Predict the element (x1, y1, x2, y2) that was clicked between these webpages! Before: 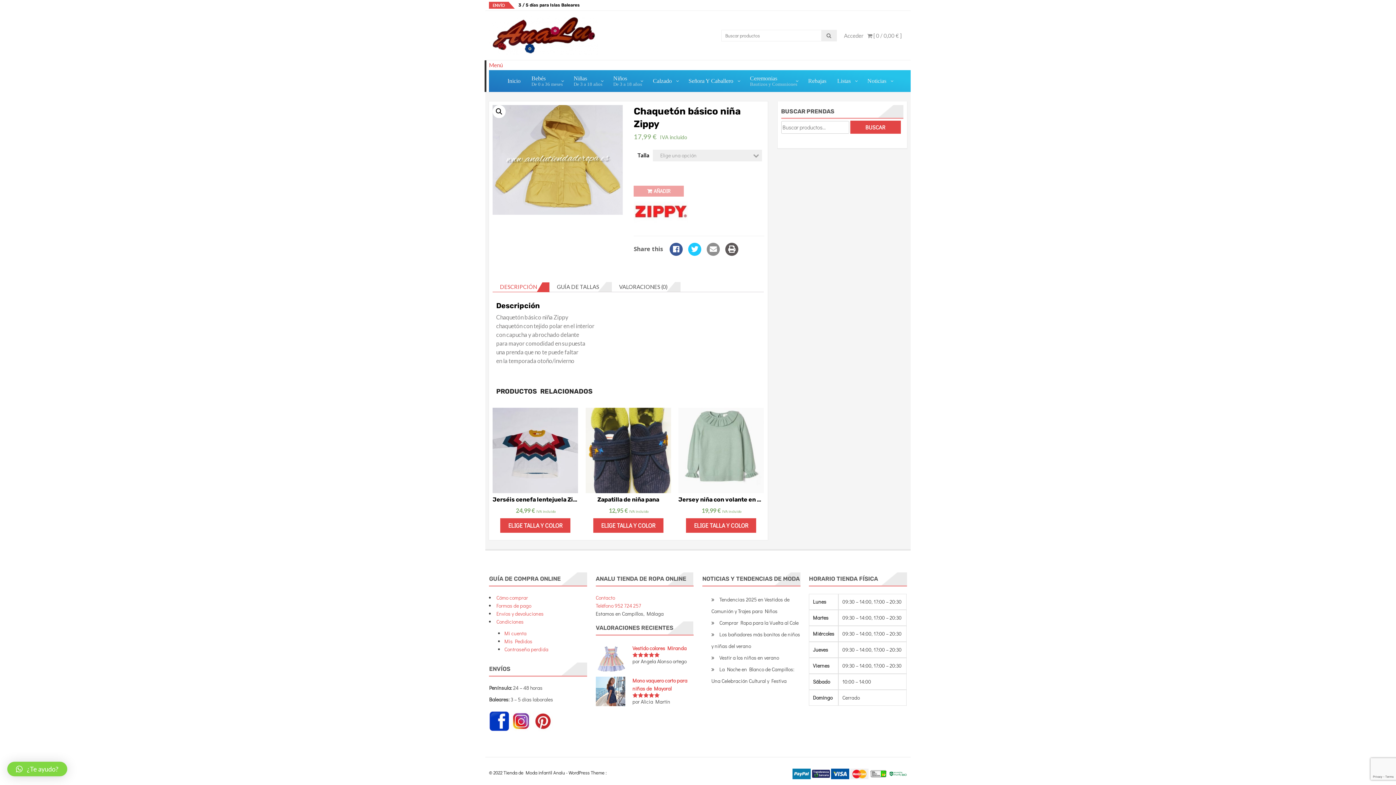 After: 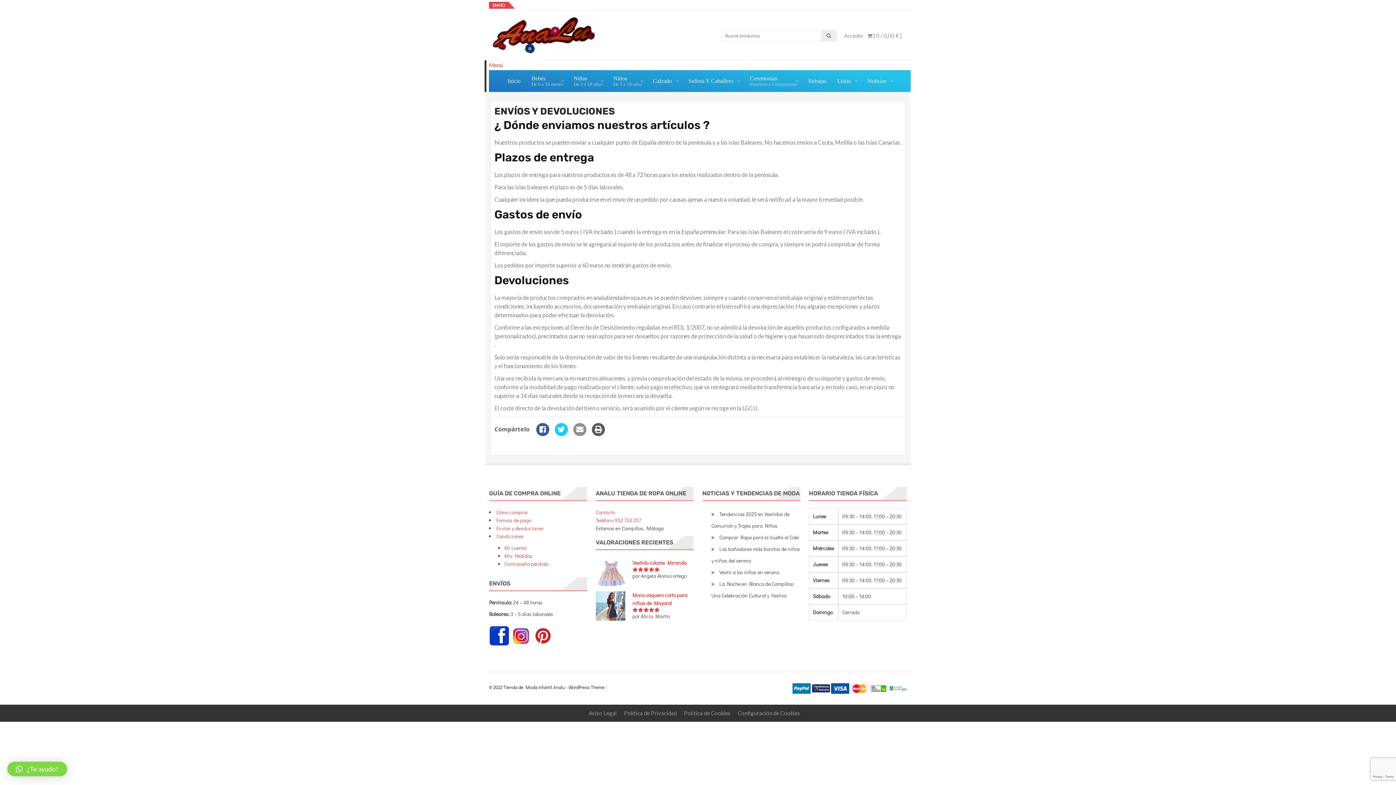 Action: bbox: (496, 610, 543, 617) label: Envíos y devoluciones